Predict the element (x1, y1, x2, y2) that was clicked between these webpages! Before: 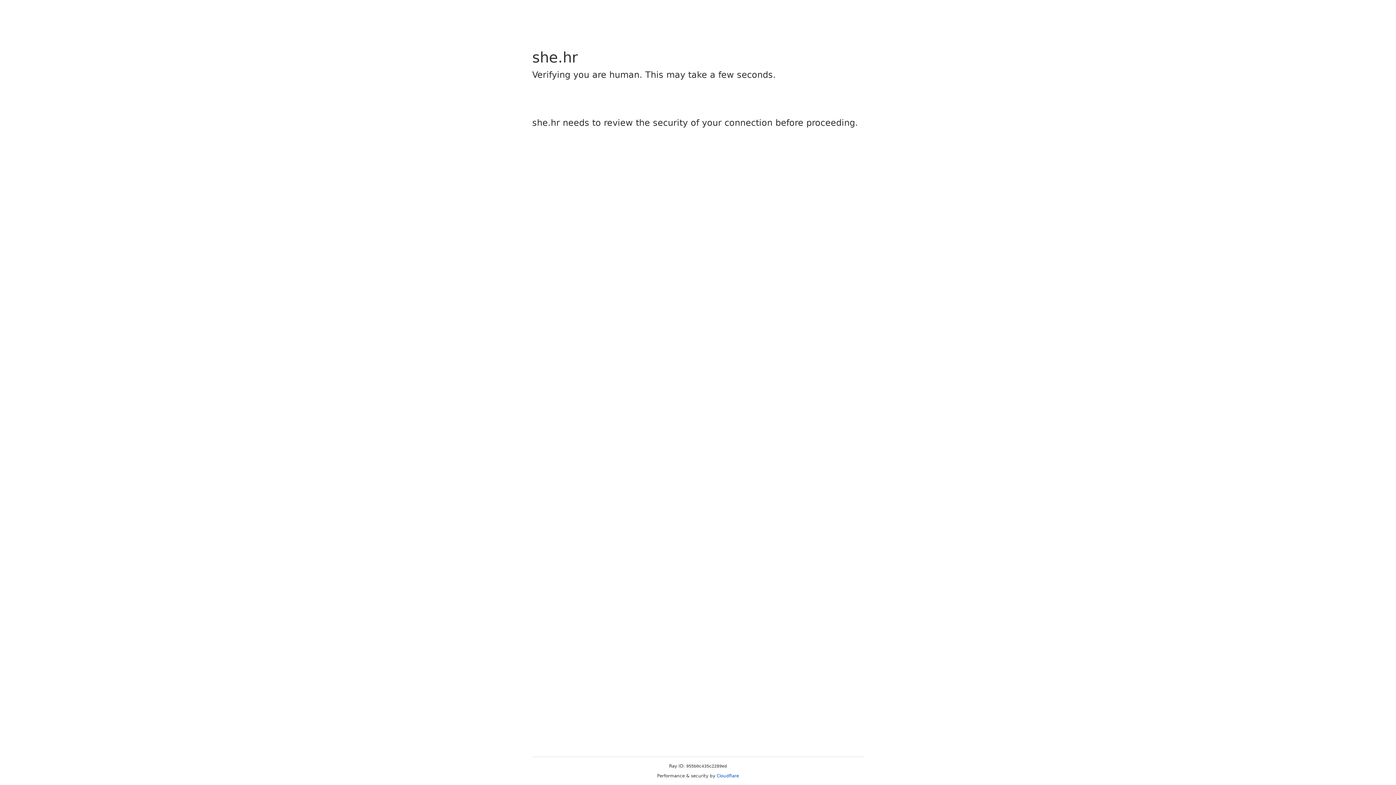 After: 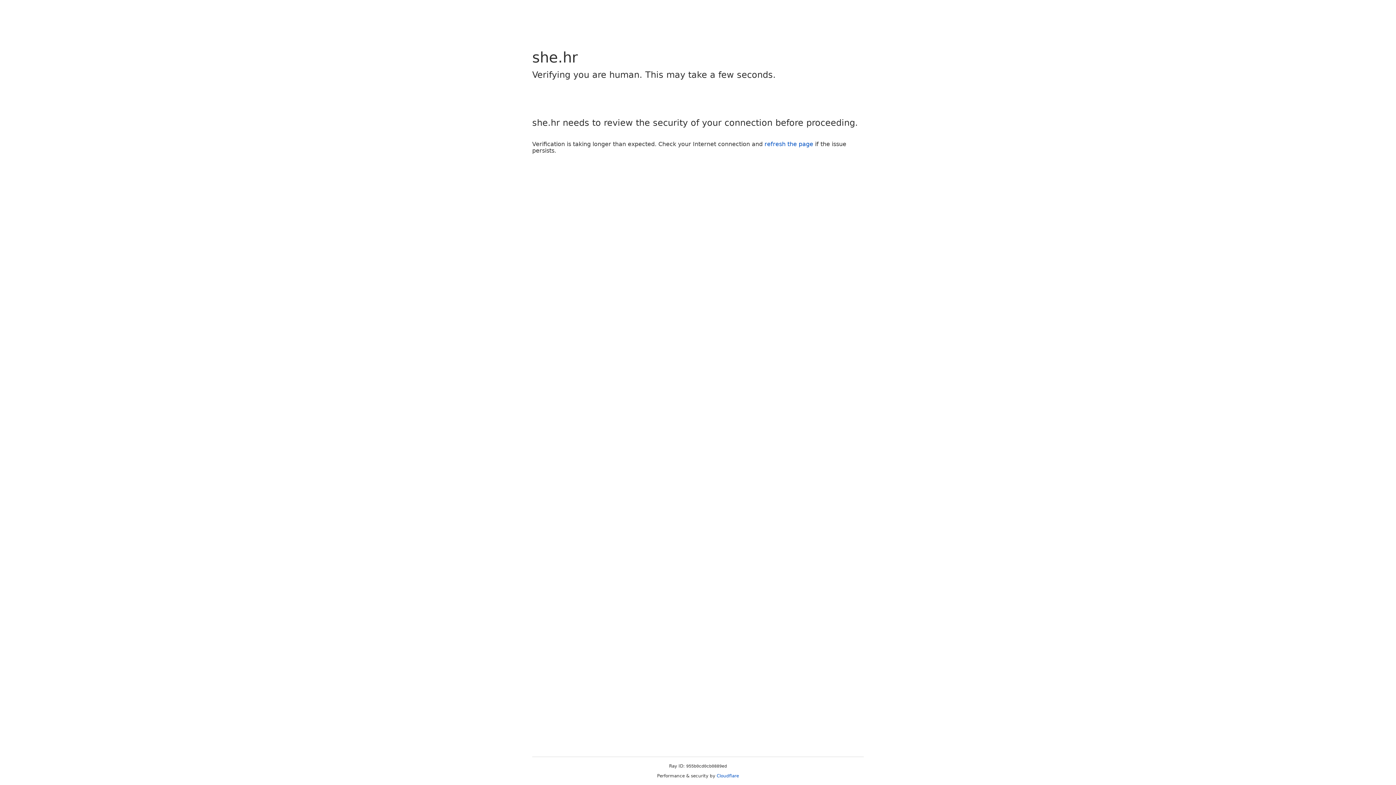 Action: label: Cloudflare bbox: (716, 773, 739, 778)